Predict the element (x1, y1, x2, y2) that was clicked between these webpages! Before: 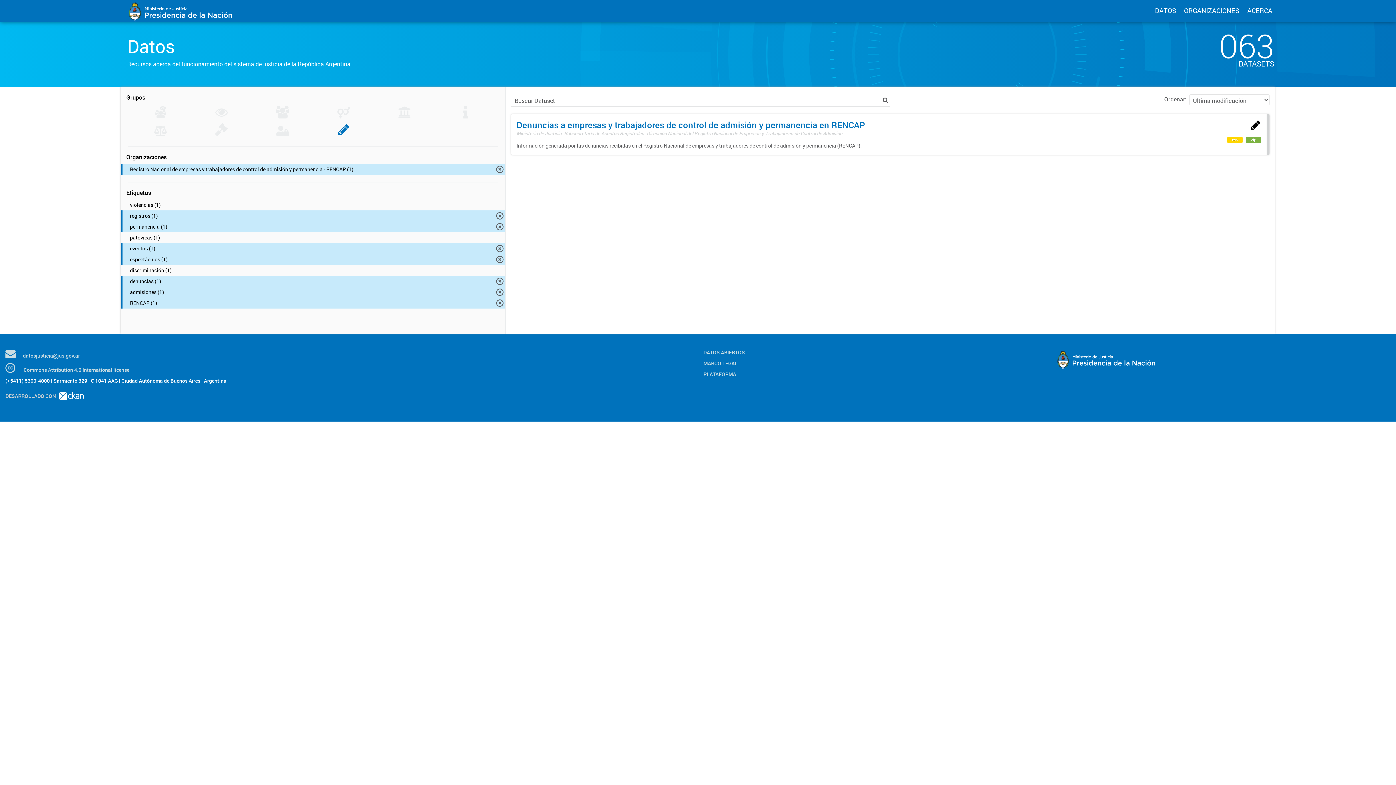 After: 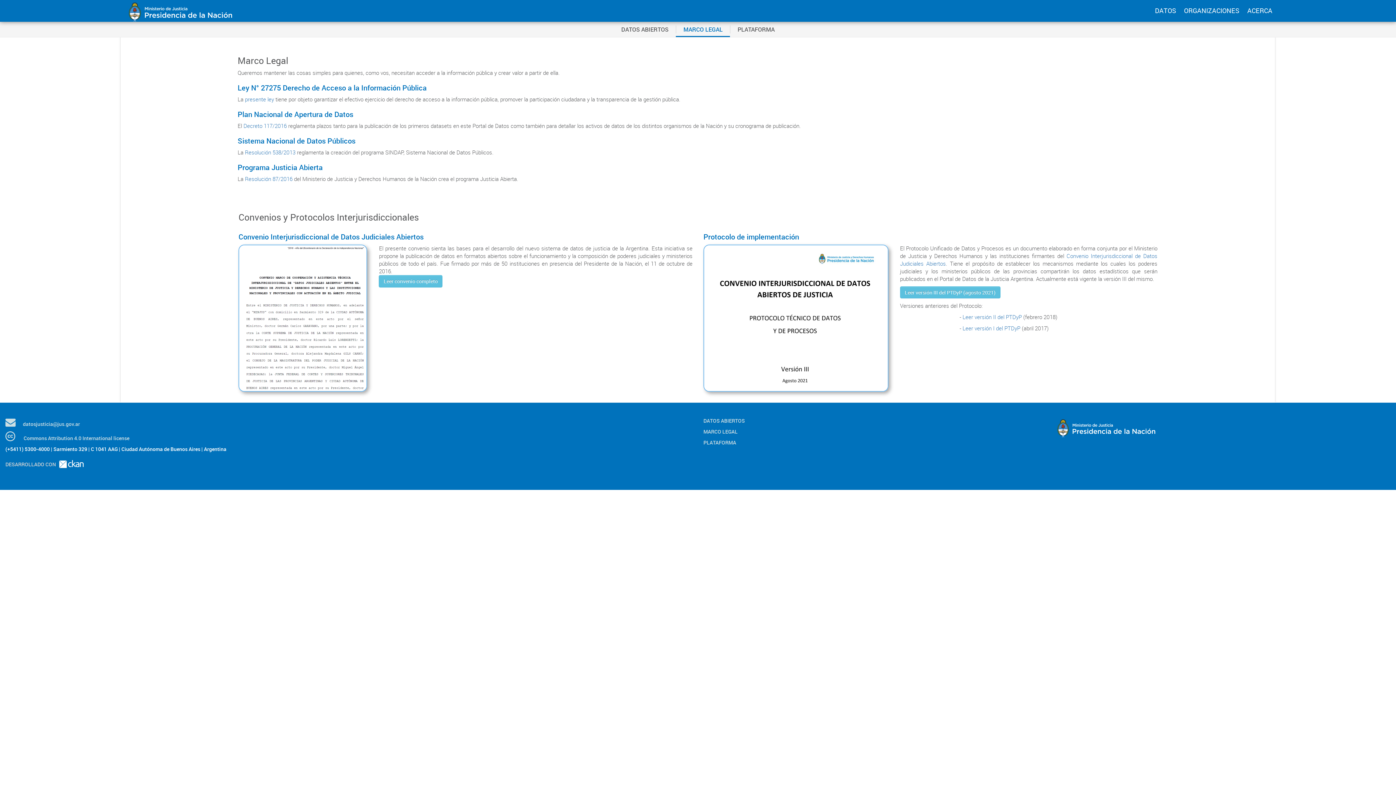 Action: bbox: (703, 360, 1041, 367) label: MARCO LEGAL